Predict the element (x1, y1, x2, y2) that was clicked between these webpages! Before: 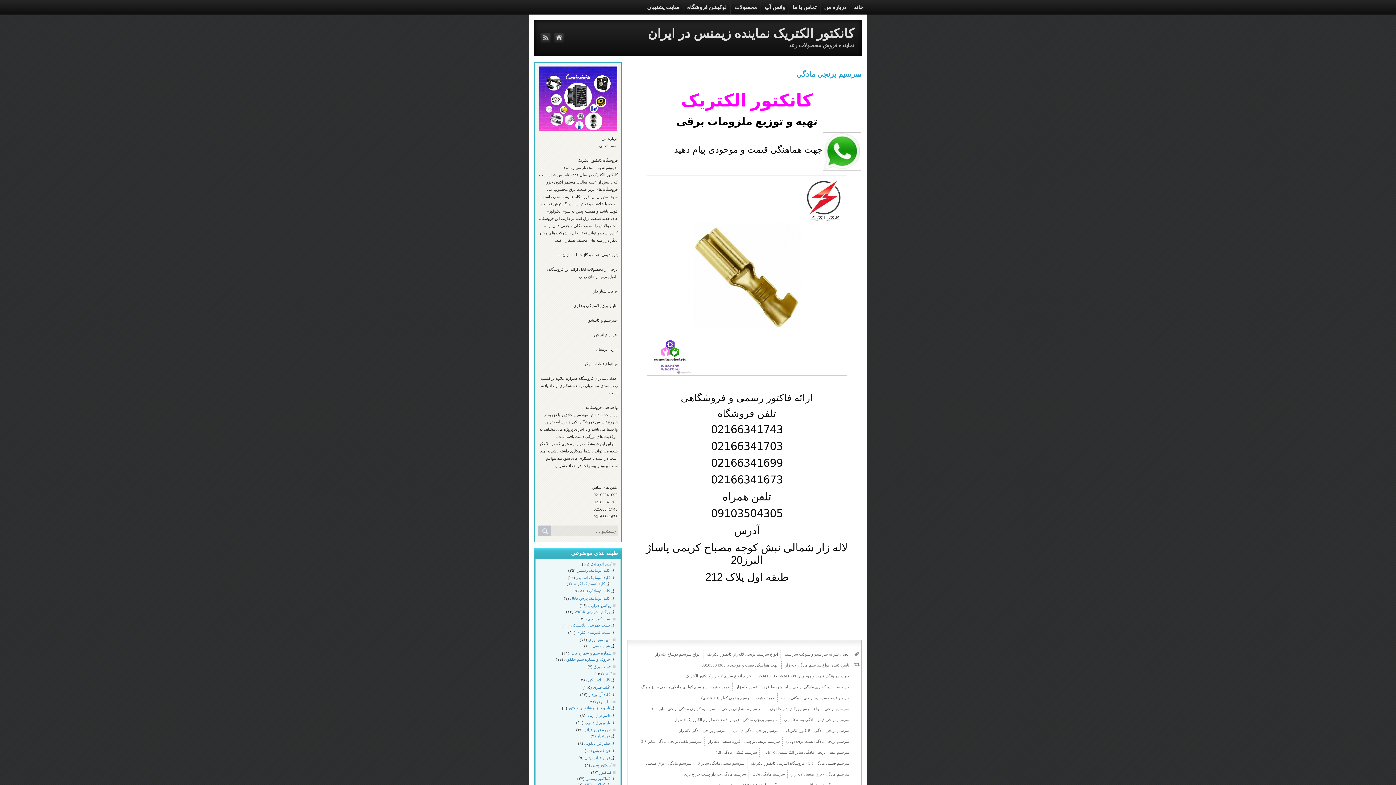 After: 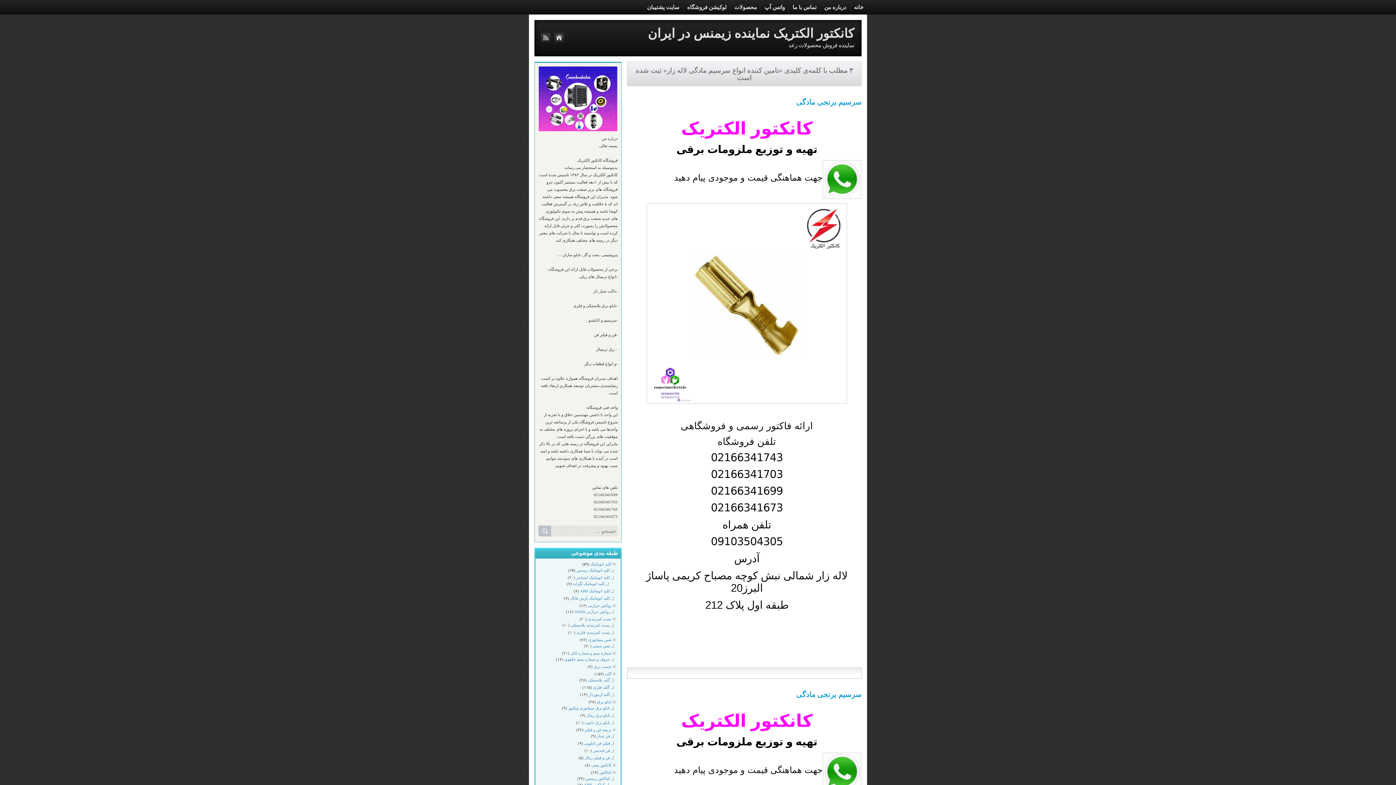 Action: bbox: (782, 661, 852, 669) label: تامین کننده انواع سرسیم مادگی لاله زار